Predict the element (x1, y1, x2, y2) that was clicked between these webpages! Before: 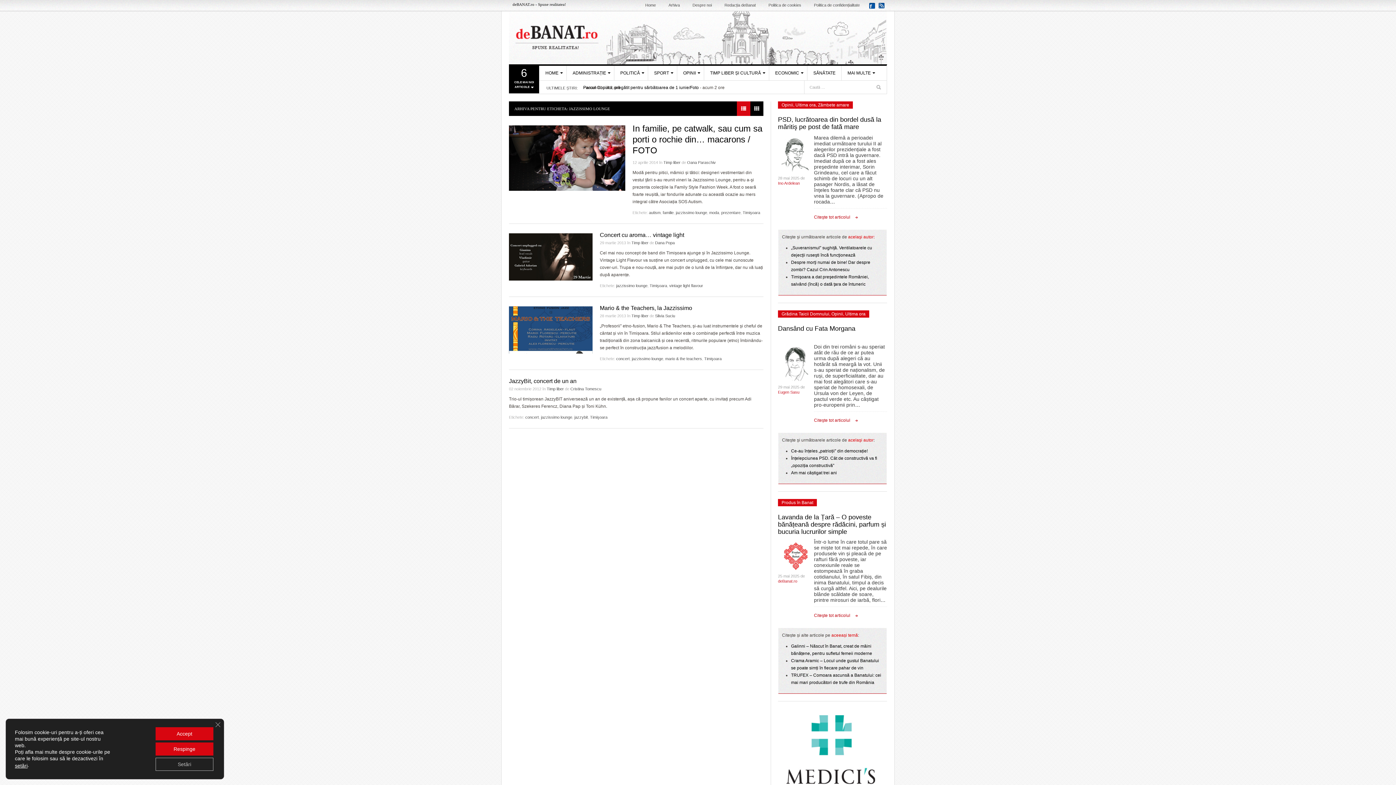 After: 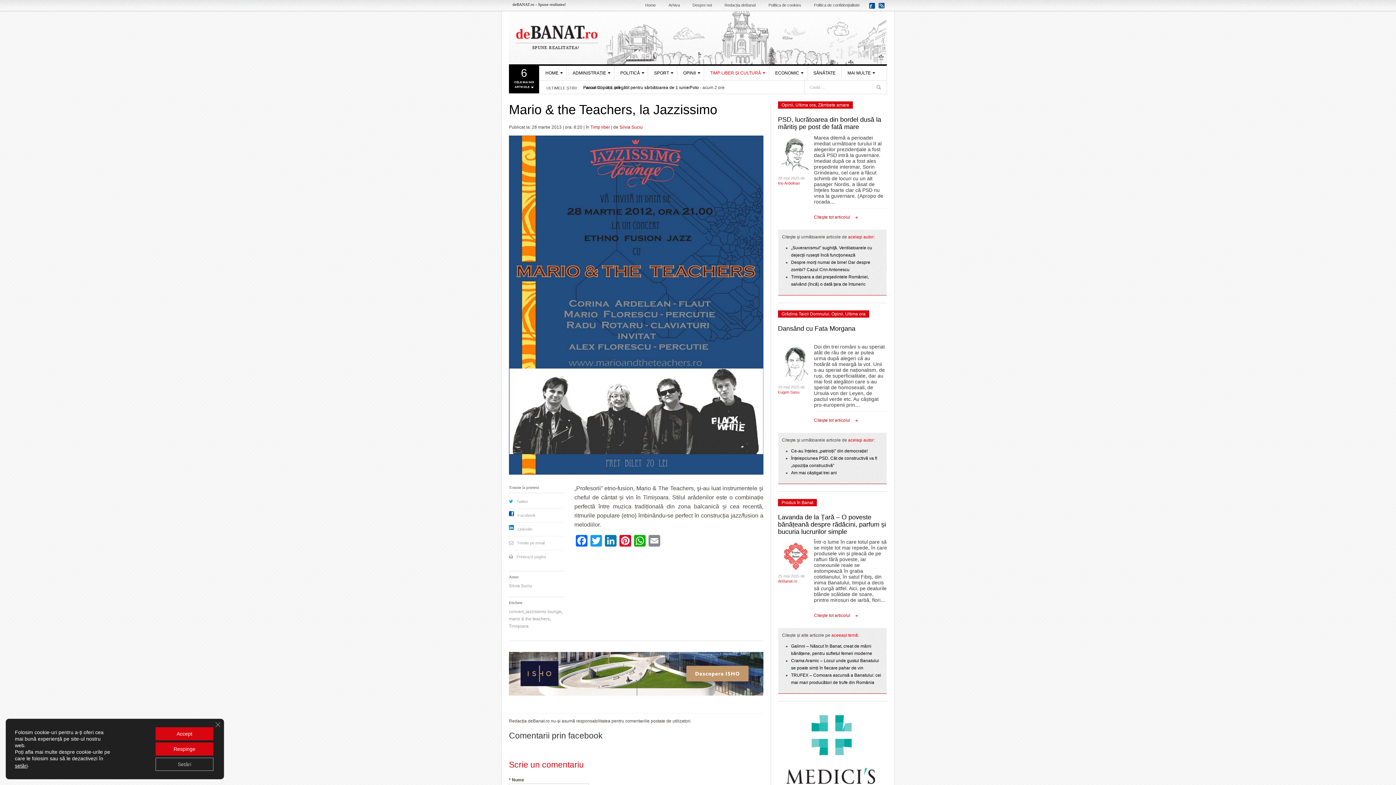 Action: bbox: (509, 306, 592, 353)